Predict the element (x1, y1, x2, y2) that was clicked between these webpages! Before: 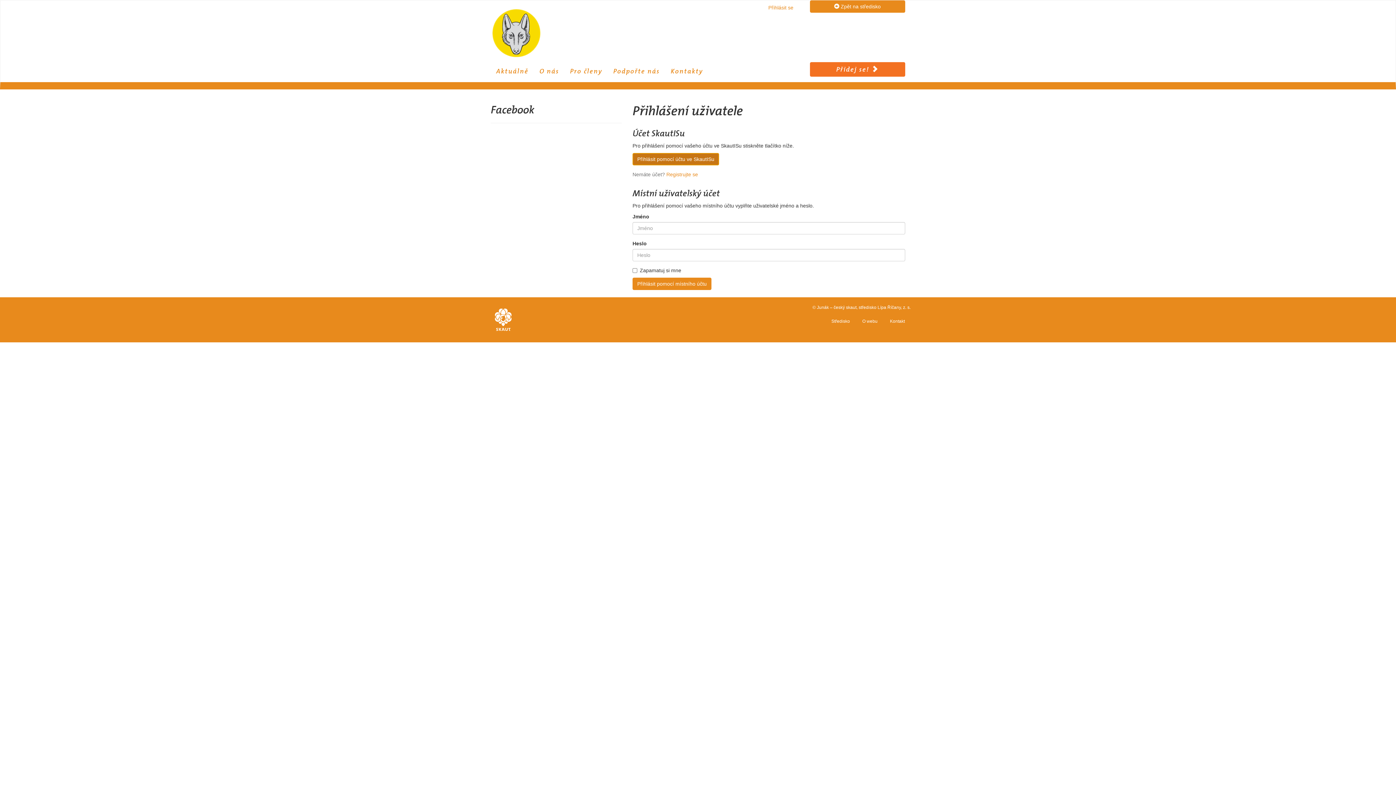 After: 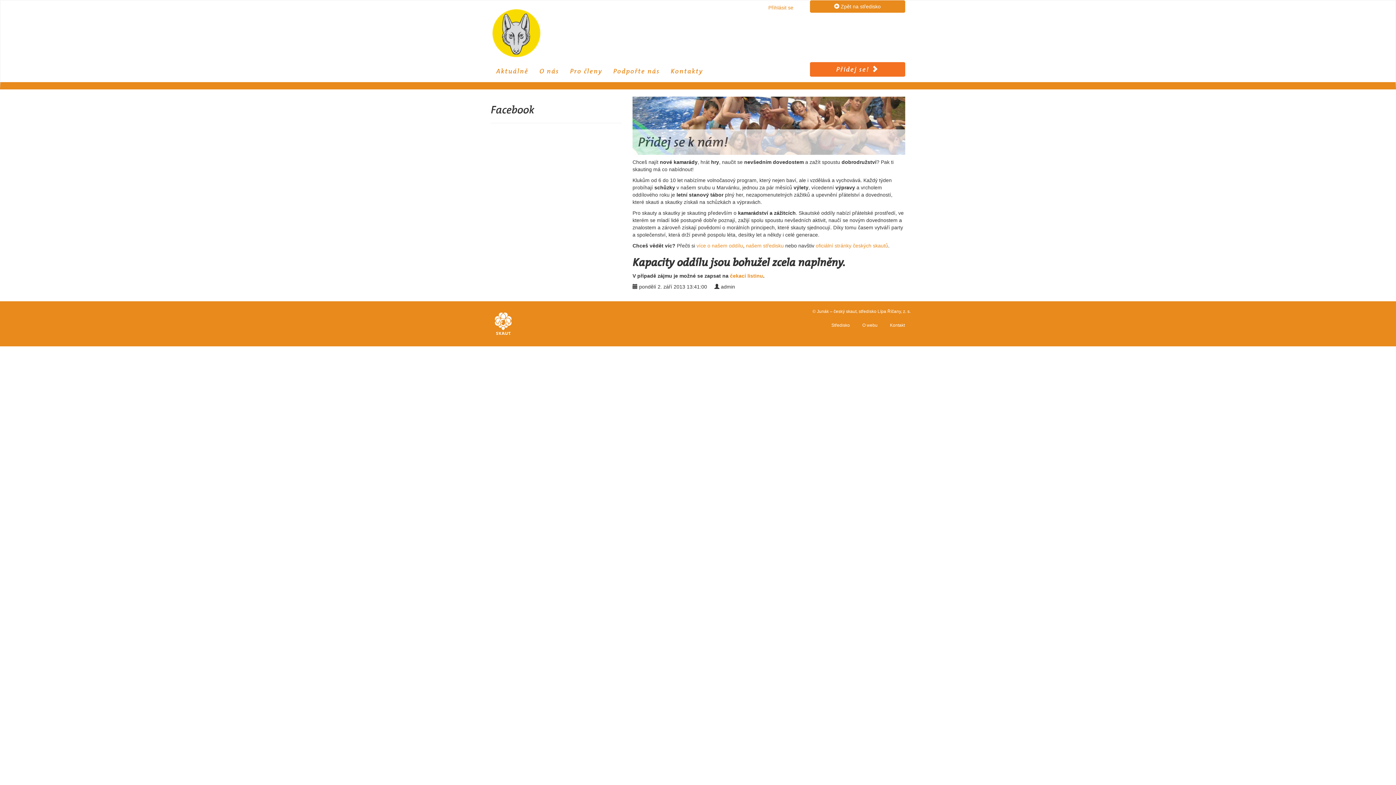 Action: bbox: (810, 62, 905, 76) label: Přidej se! 